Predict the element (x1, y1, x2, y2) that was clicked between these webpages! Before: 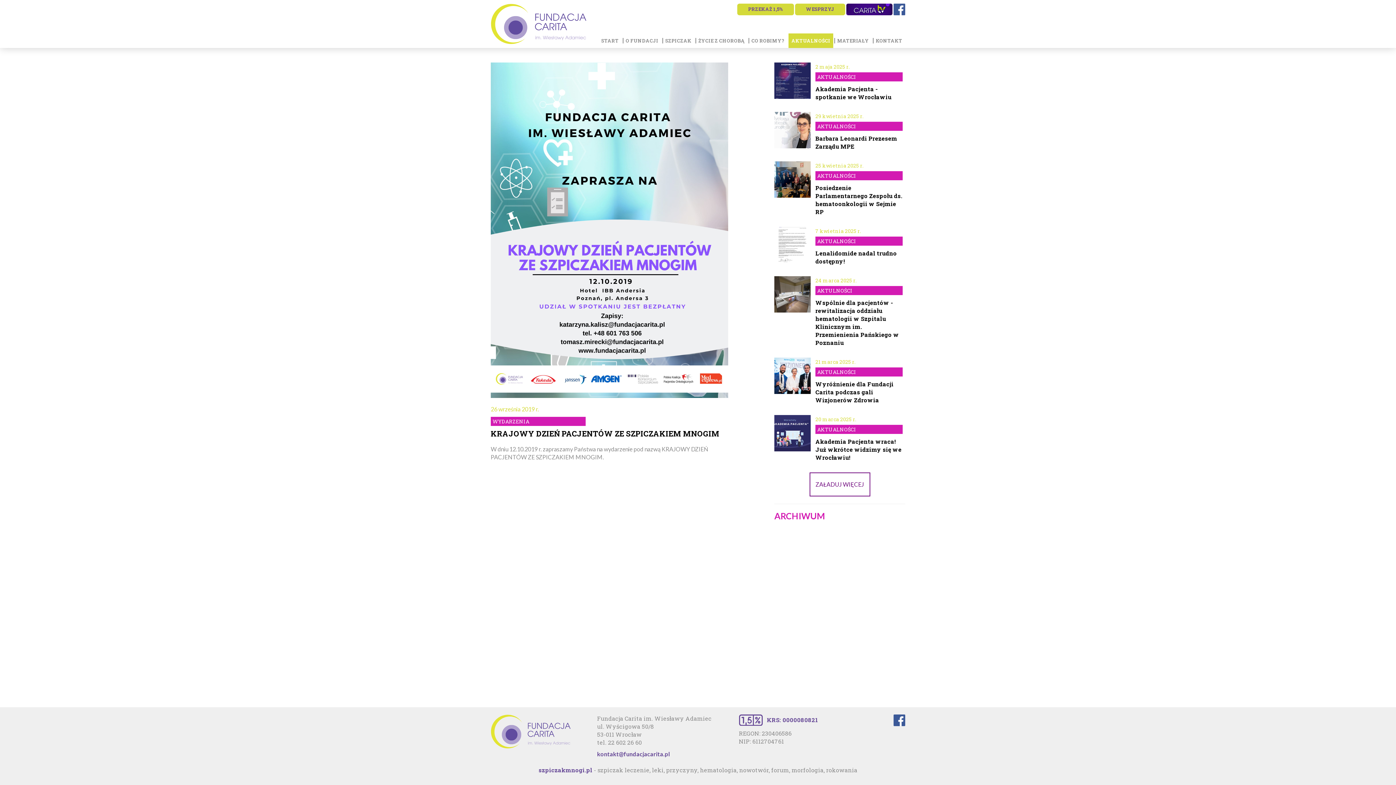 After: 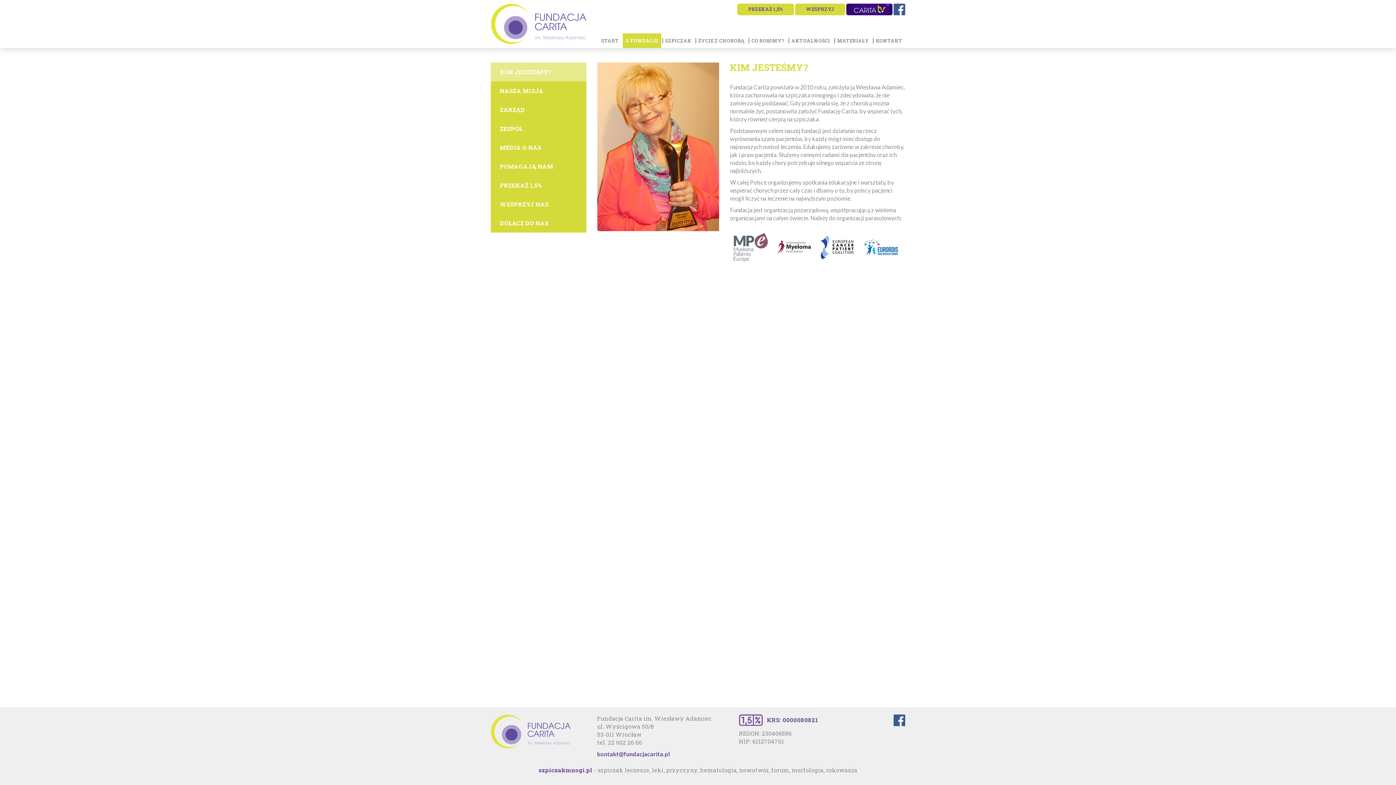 Action: bbox: (622, 33, 661, 48) label: O FUNDACJI